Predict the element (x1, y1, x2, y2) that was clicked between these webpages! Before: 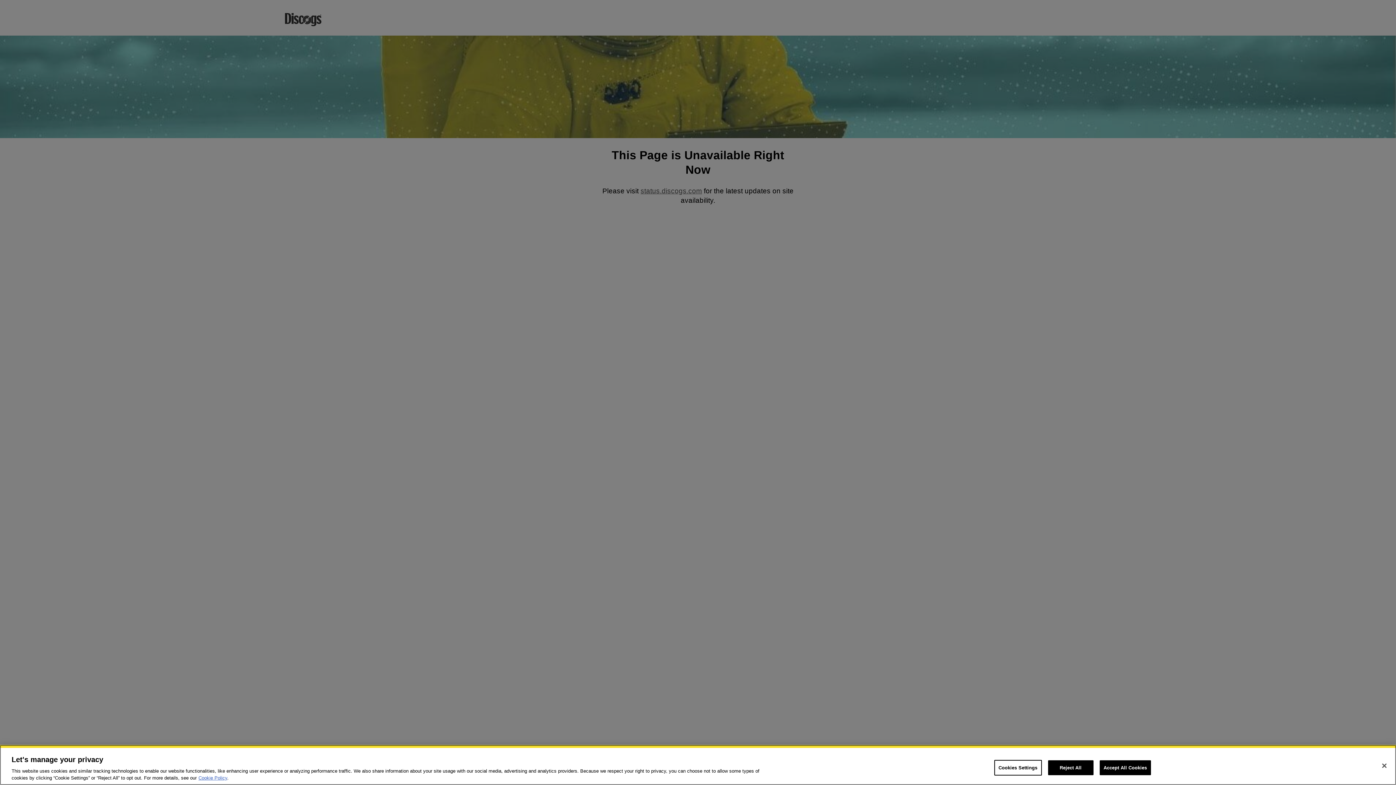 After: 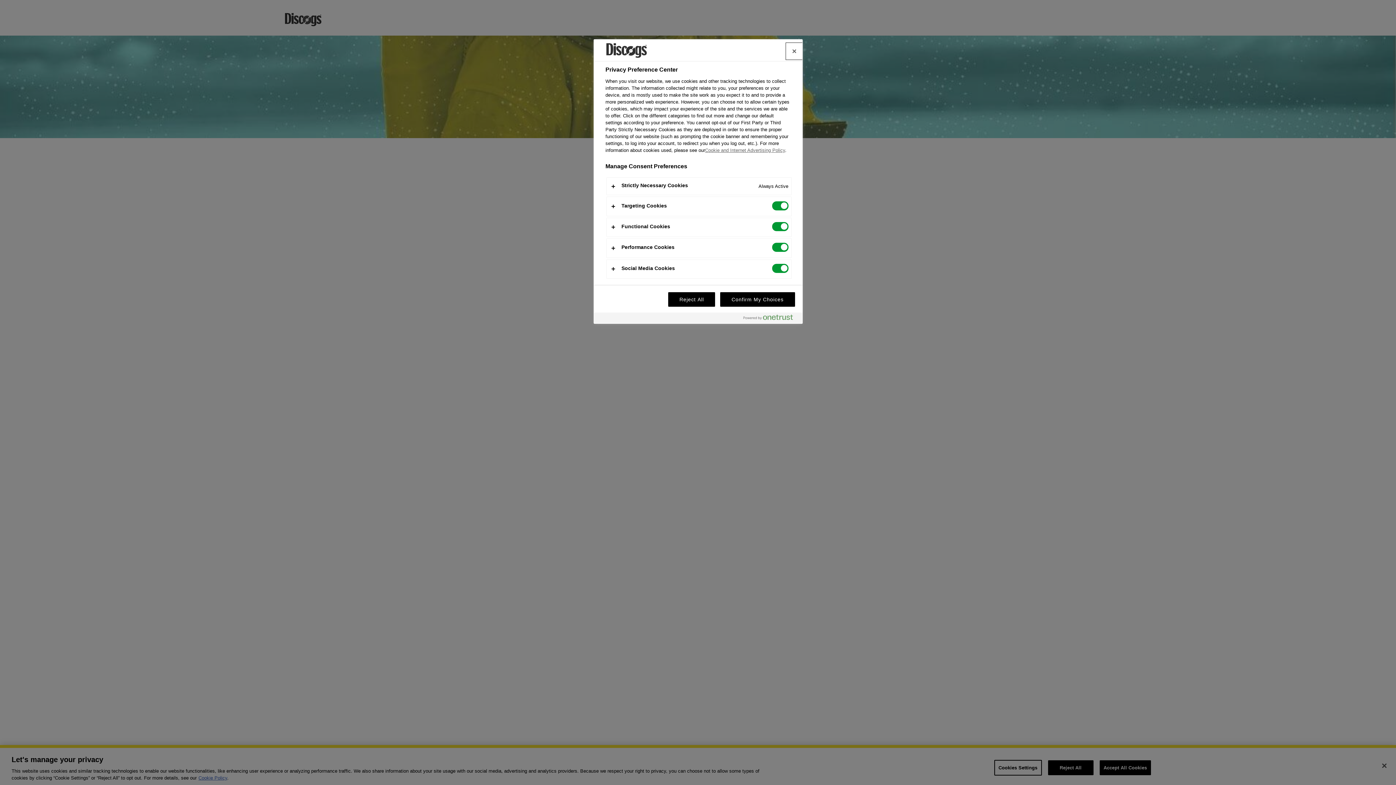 Action: bbox: (994, 760, 1042, 776) label: Cookies Settings